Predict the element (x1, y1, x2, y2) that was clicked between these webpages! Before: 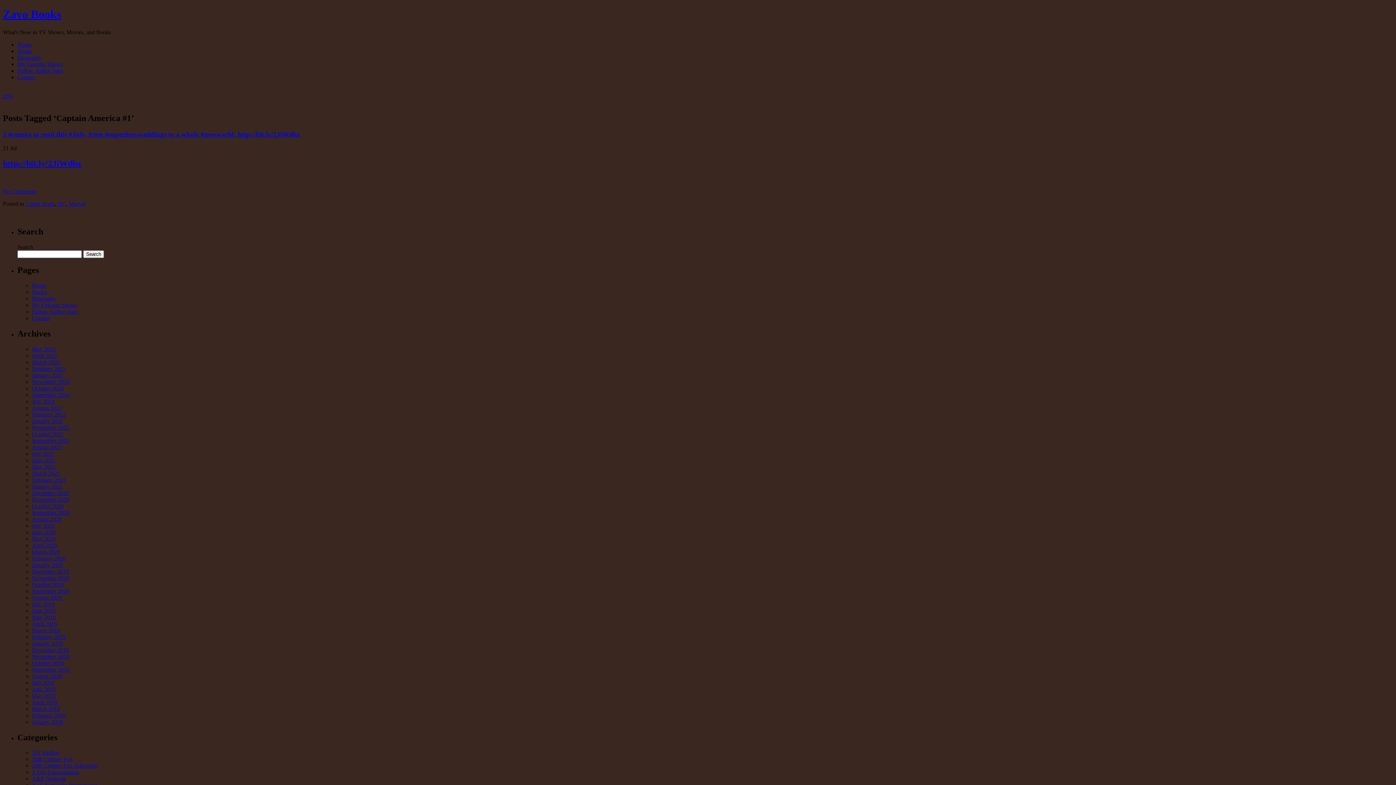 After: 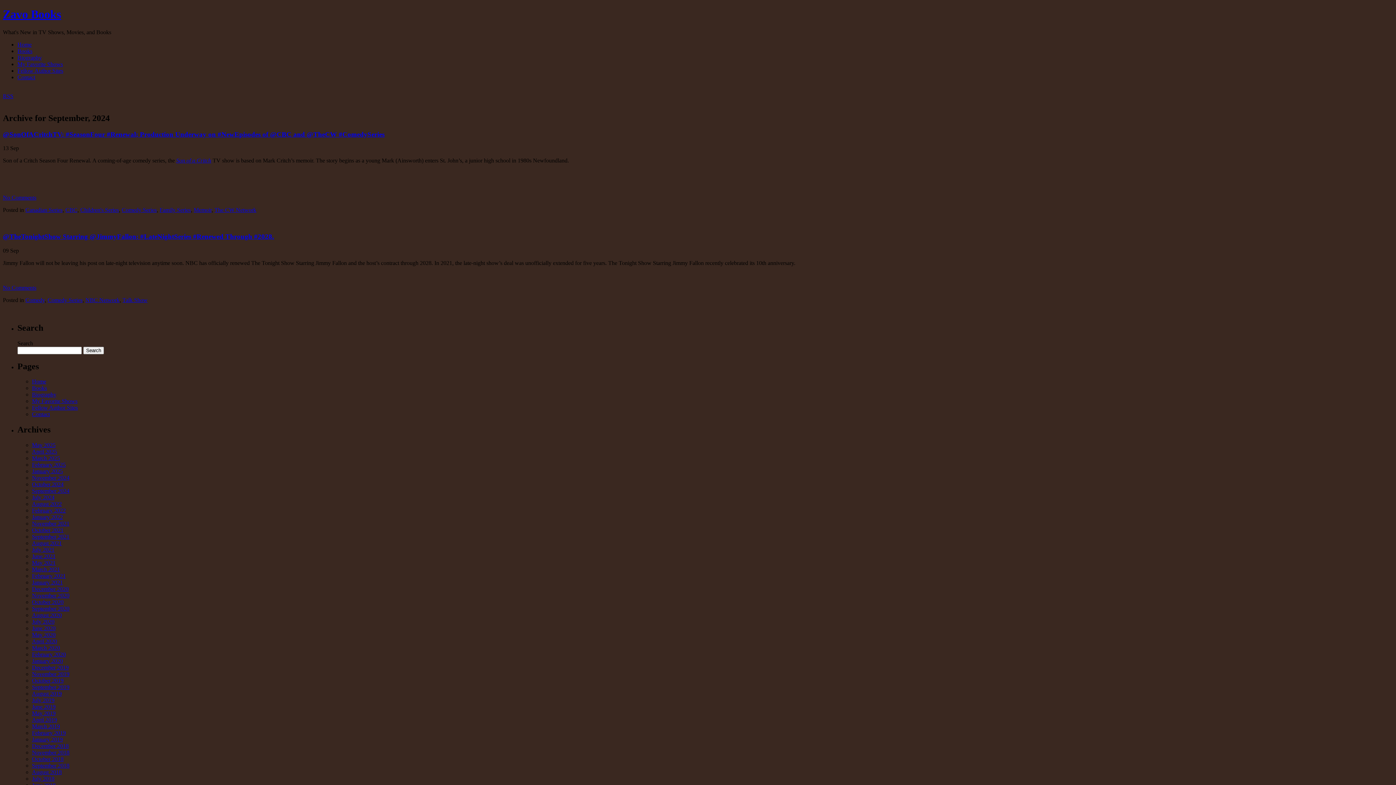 Action: label: September 2024 bbox: (32, 391, 69, 398)